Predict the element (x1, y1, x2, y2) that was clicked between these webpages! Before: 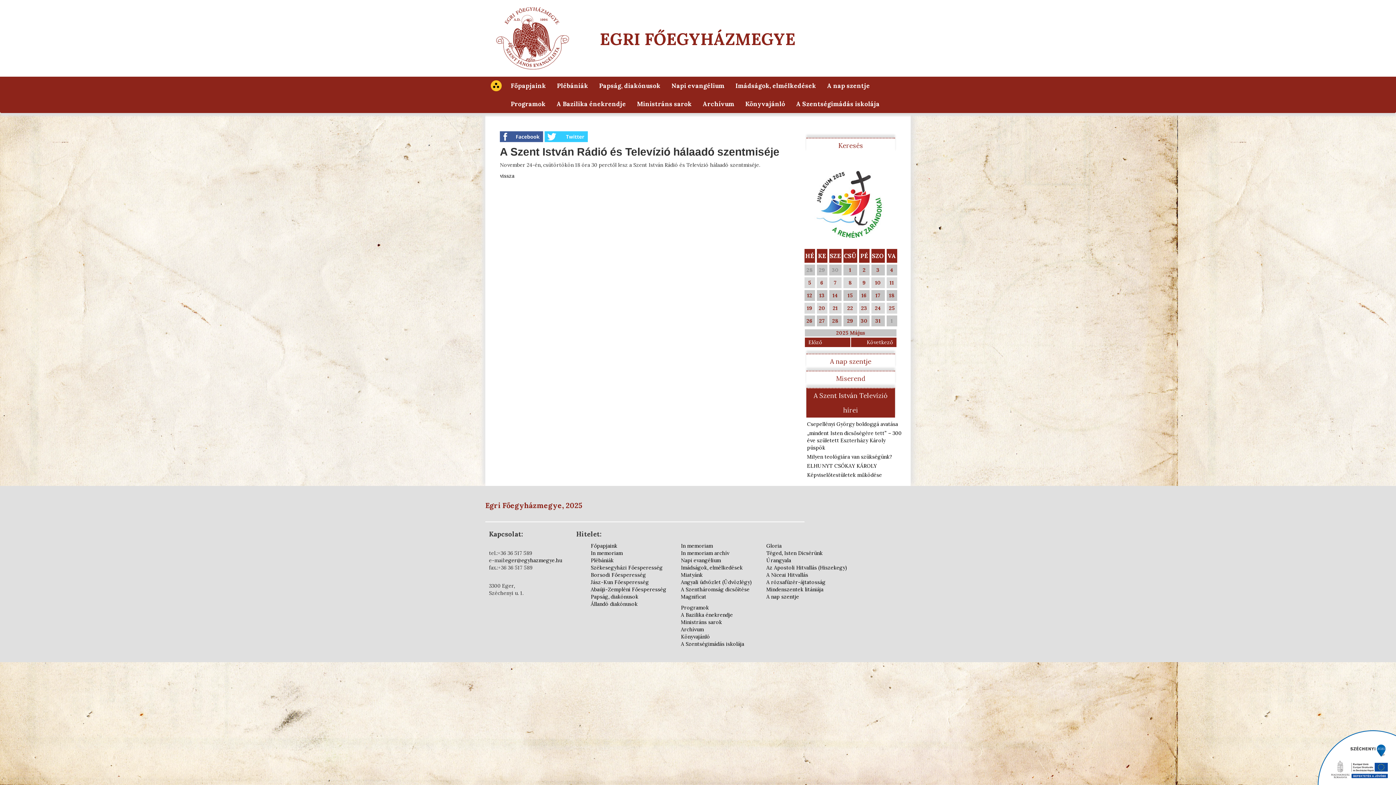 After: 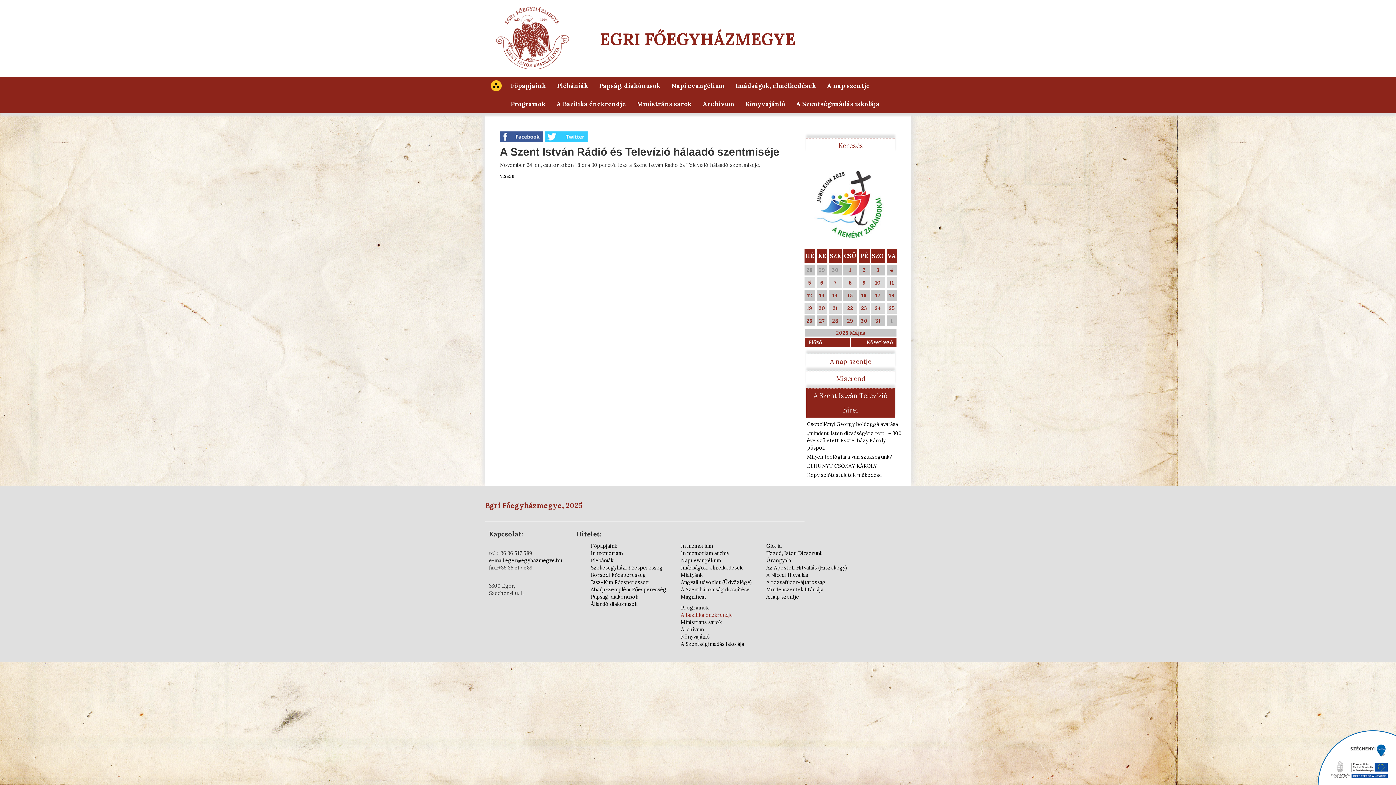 Action: bbox: (681, 612, 733, 618) label: A Bazilika énekrendje